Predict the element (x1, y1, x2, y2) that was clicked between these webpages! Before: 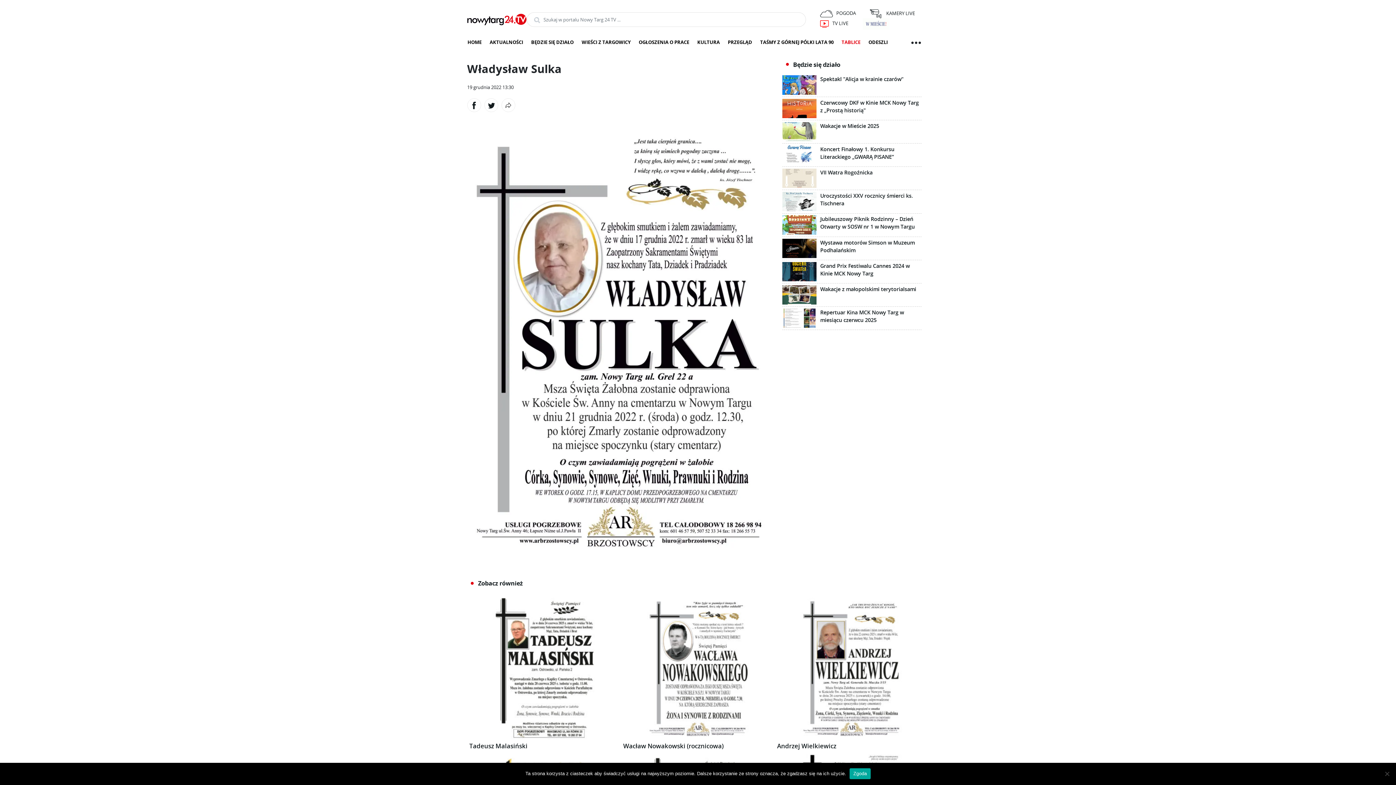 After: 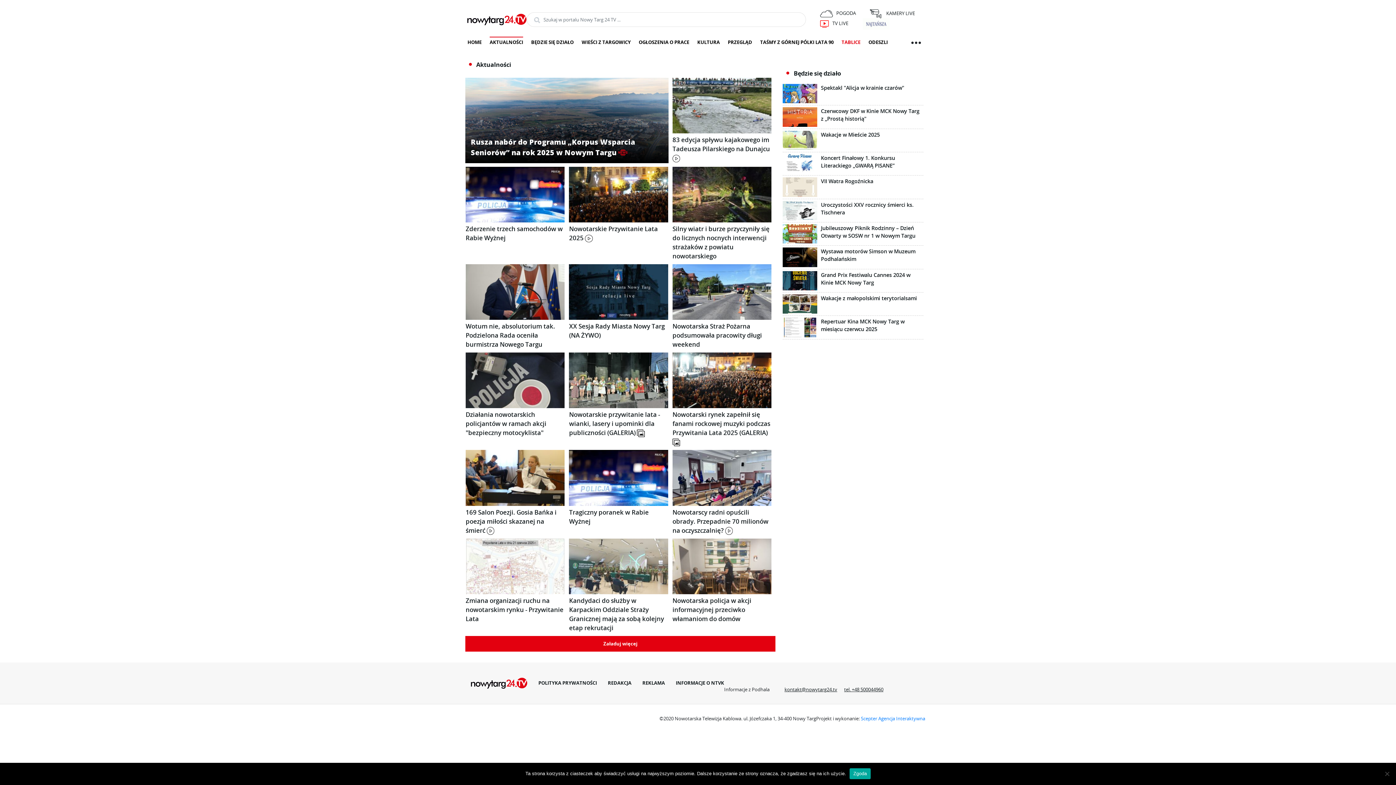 Action: label: AKTUALNOŚCI bbox: (489, 36, 523, 48)